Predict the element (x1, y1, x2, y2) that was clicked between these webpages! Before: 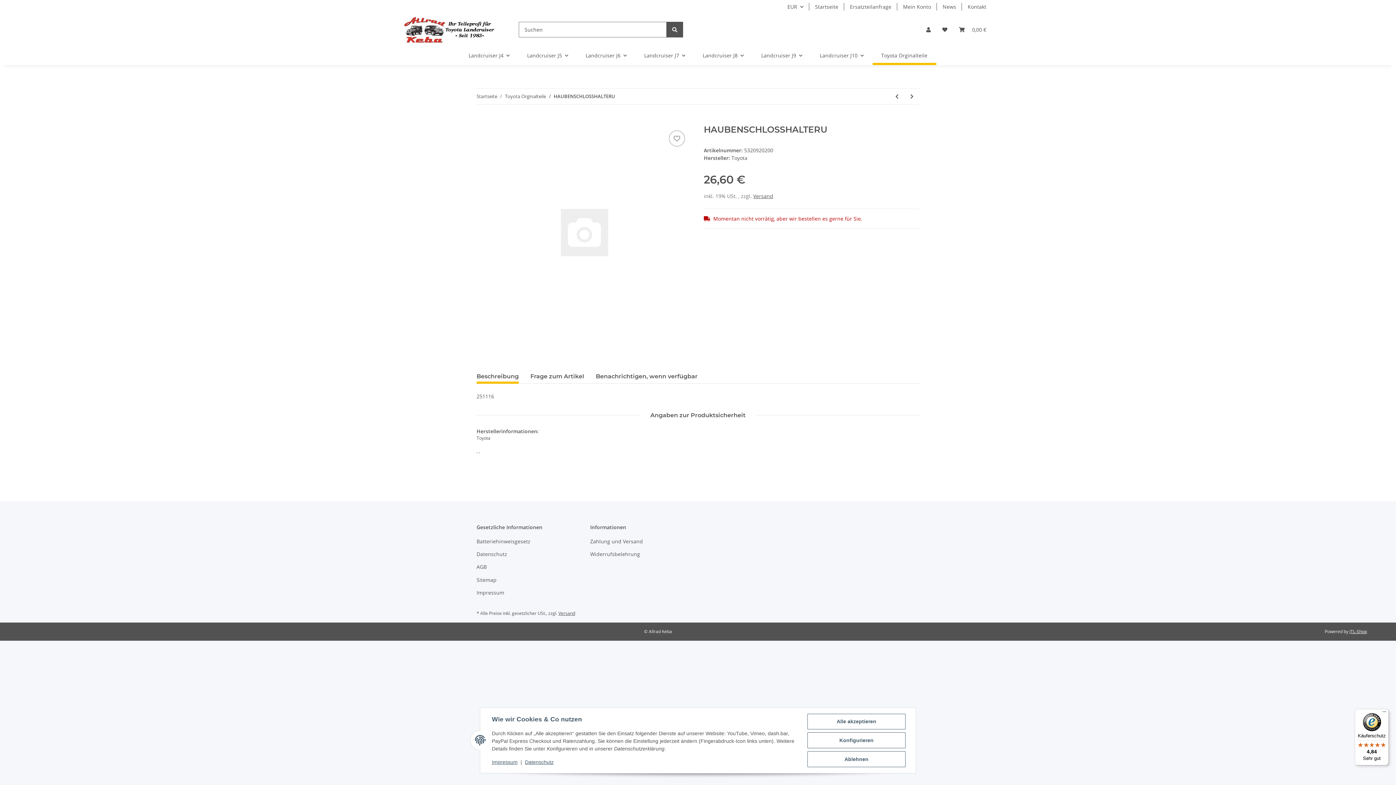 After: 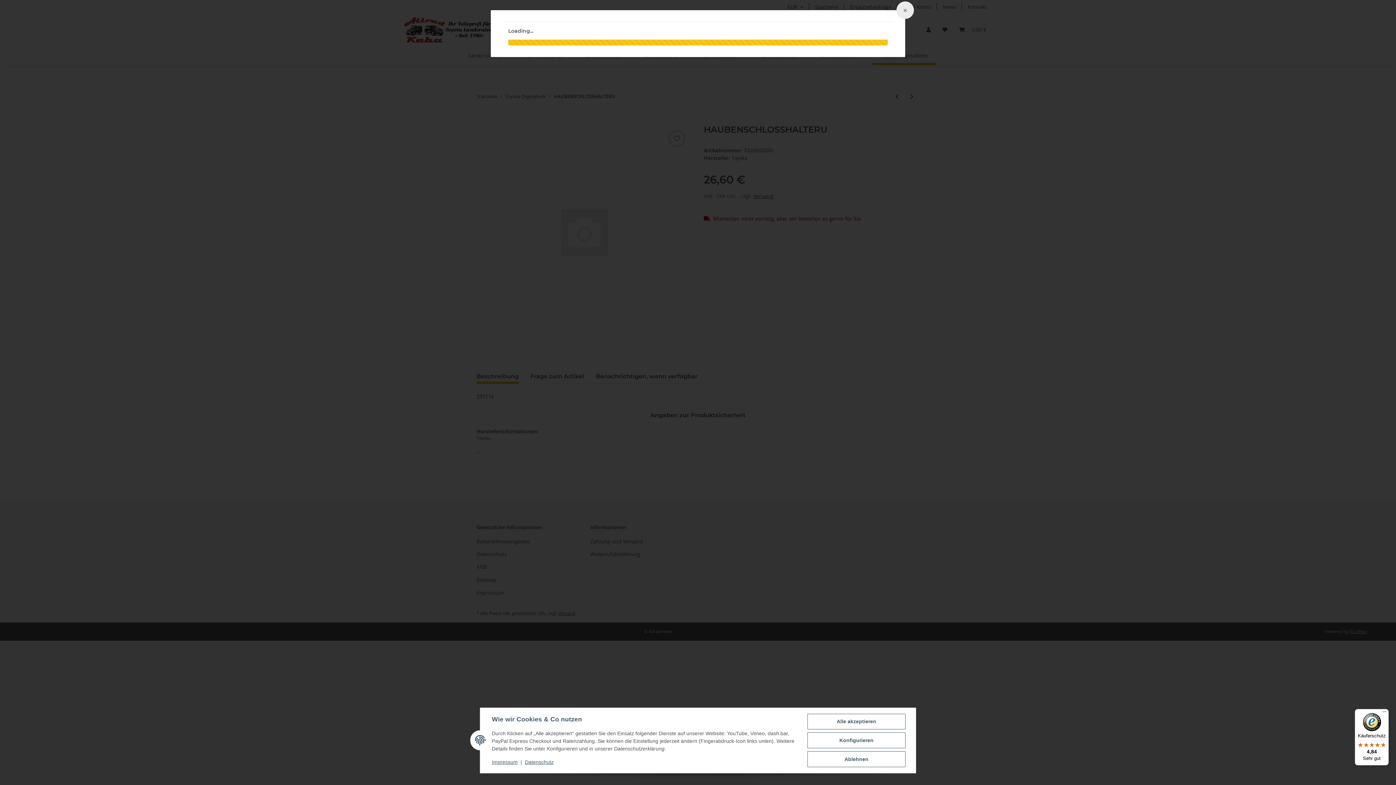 Action: label: Versand bbox: (753, 192, 773, 199)